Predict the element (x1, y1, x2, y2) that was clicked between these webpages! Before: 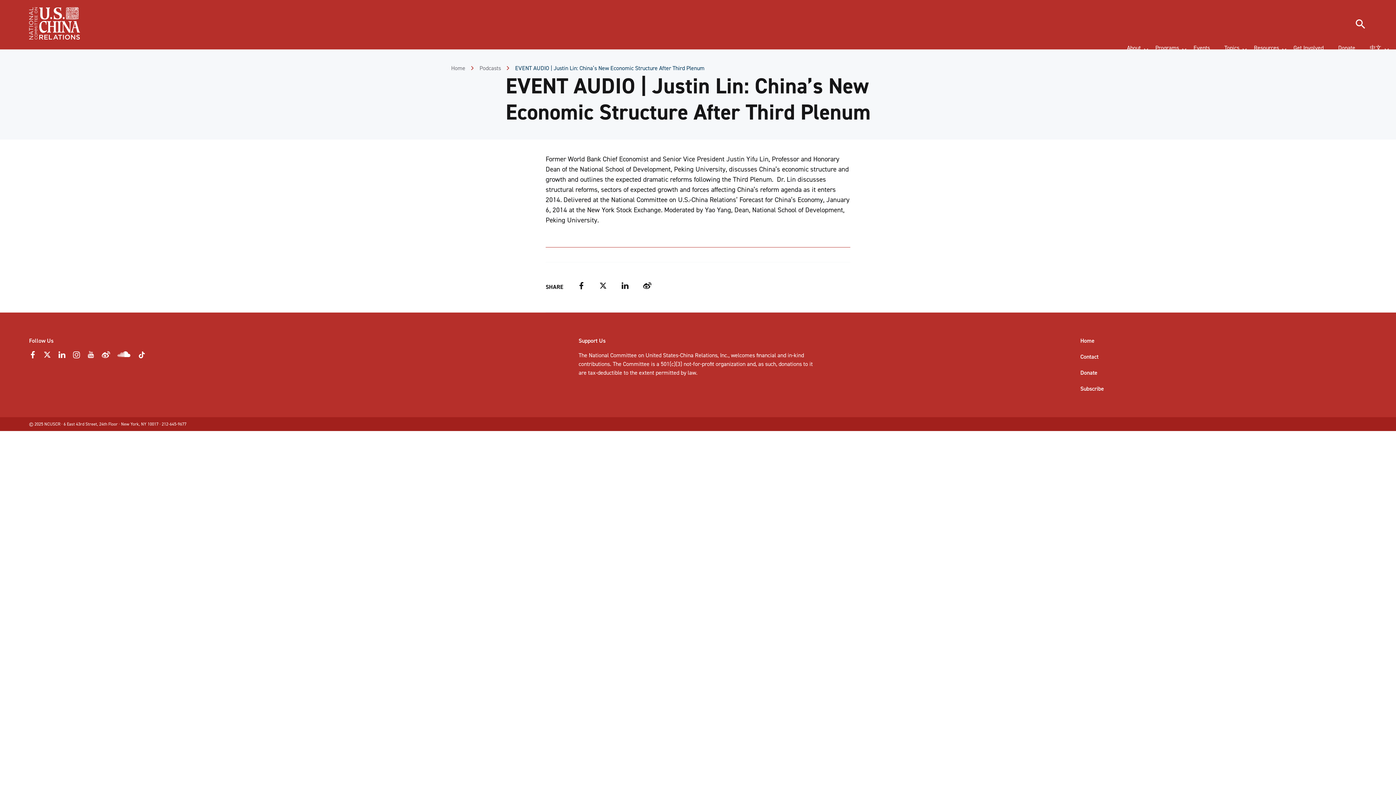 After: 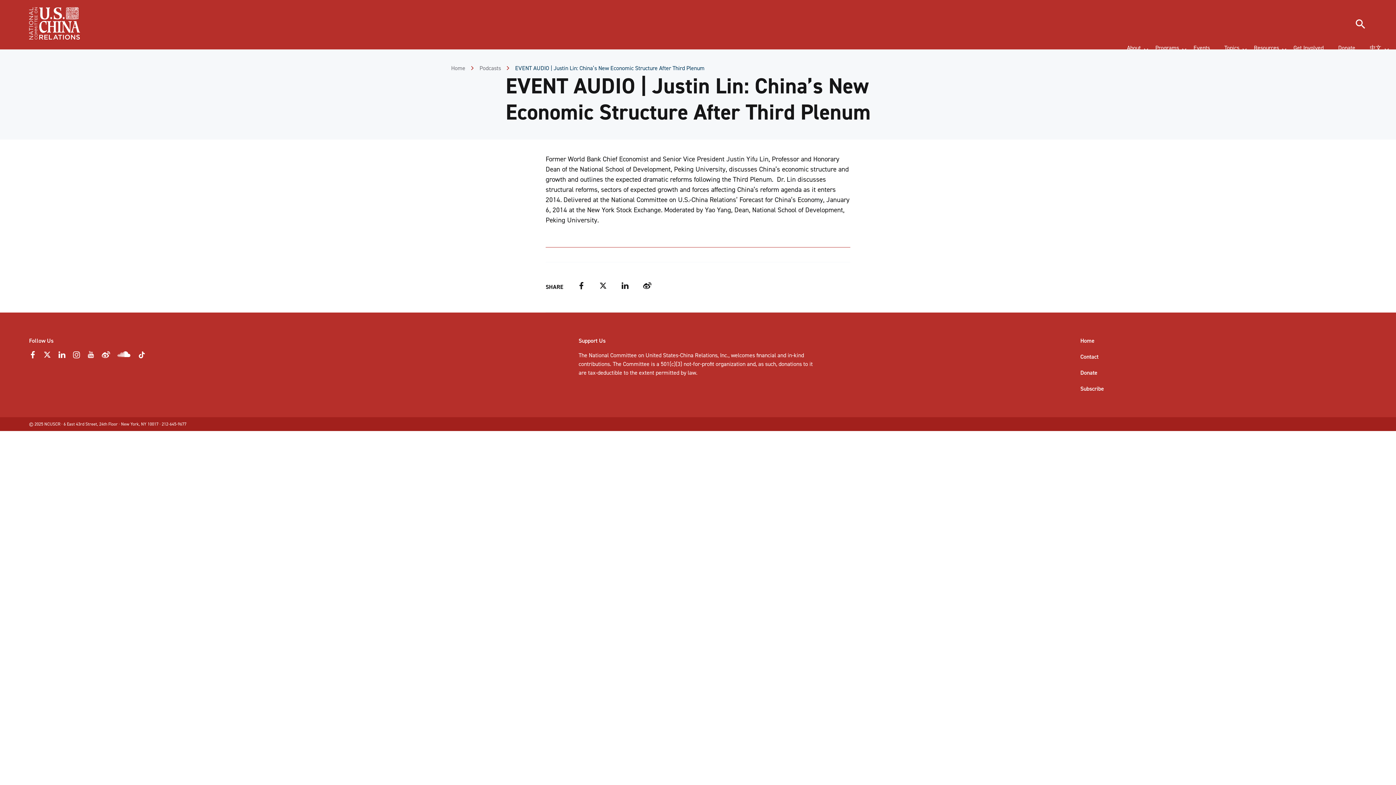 Action: bbox: (43, 352, 50, 361) label: Twitter Icon